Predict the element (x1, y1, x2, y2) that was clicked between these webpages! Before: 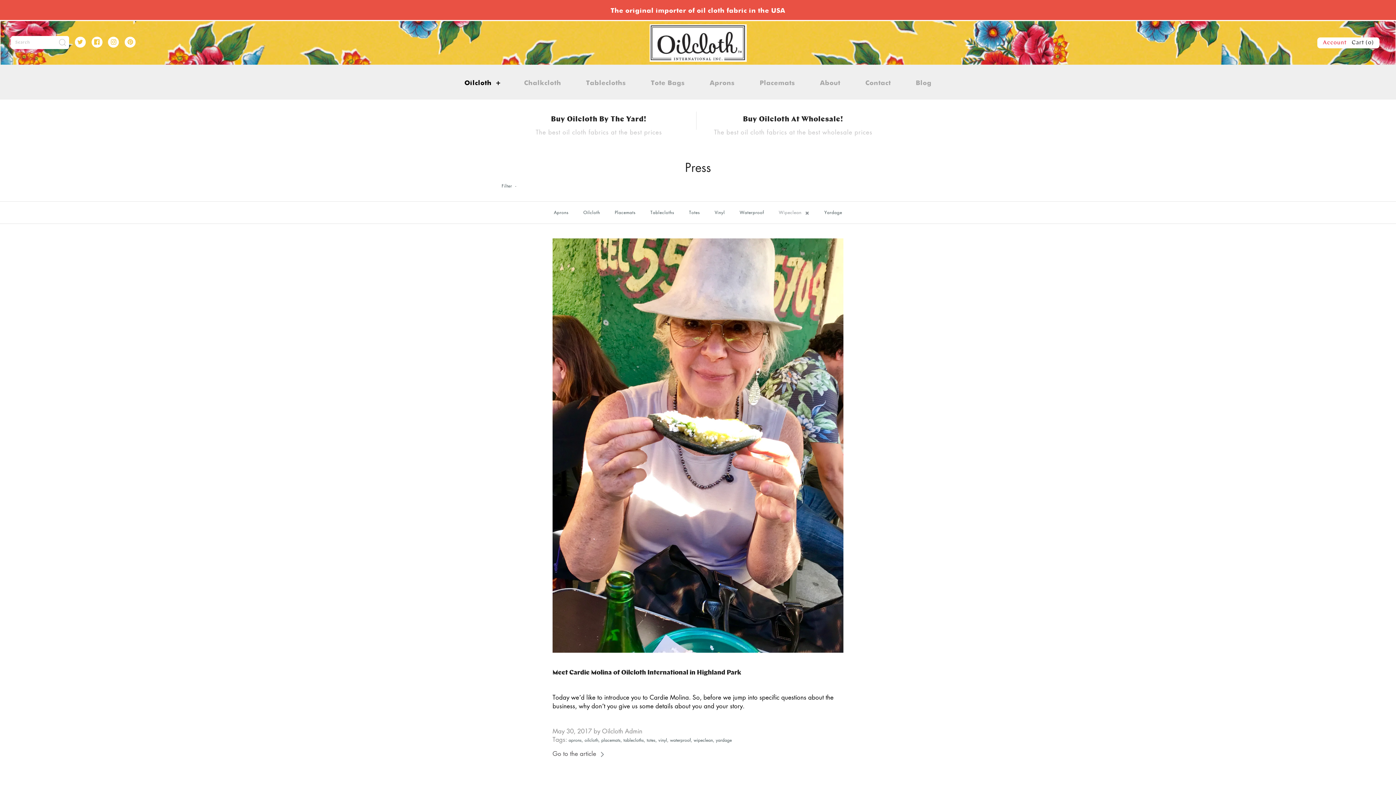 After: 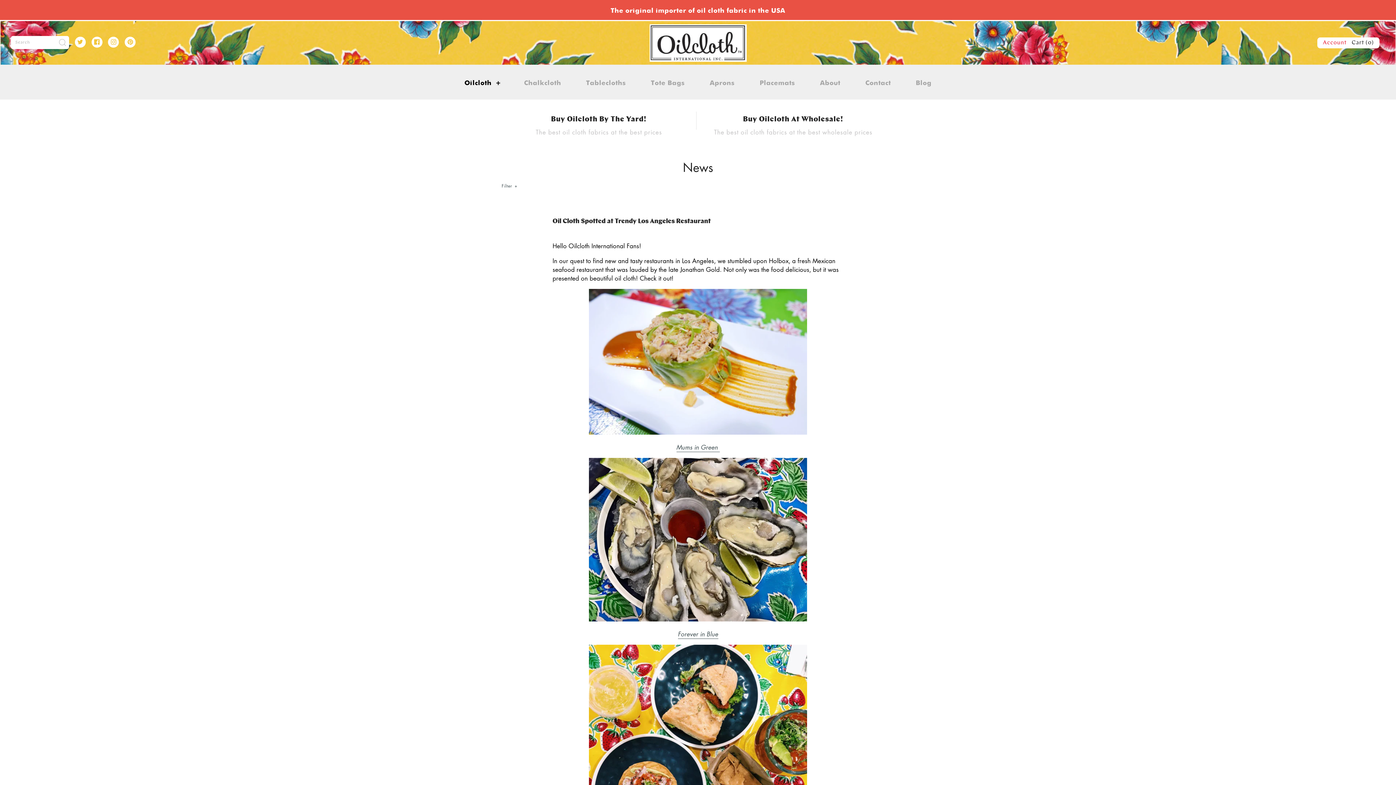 Action: bbox: (904, 66, 943, 97) label: Blog